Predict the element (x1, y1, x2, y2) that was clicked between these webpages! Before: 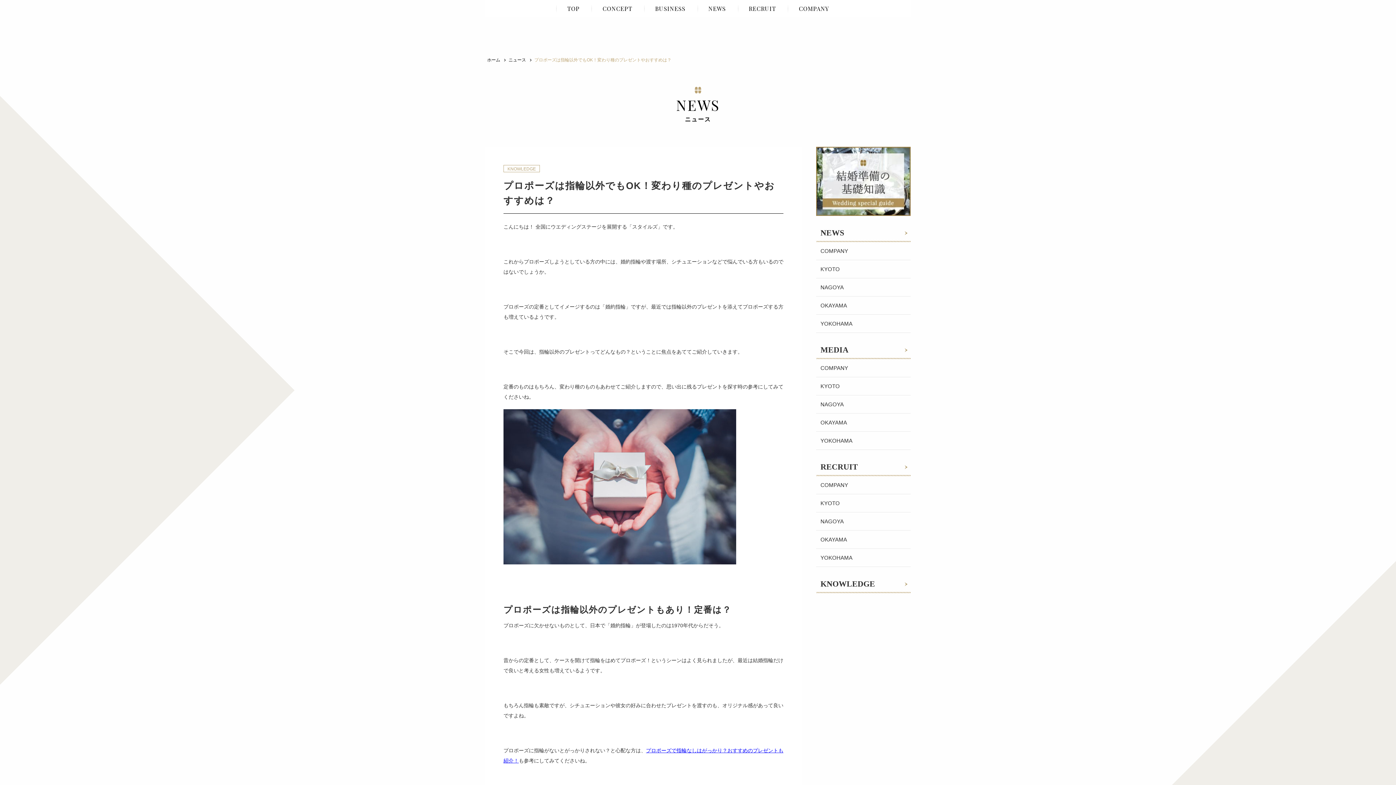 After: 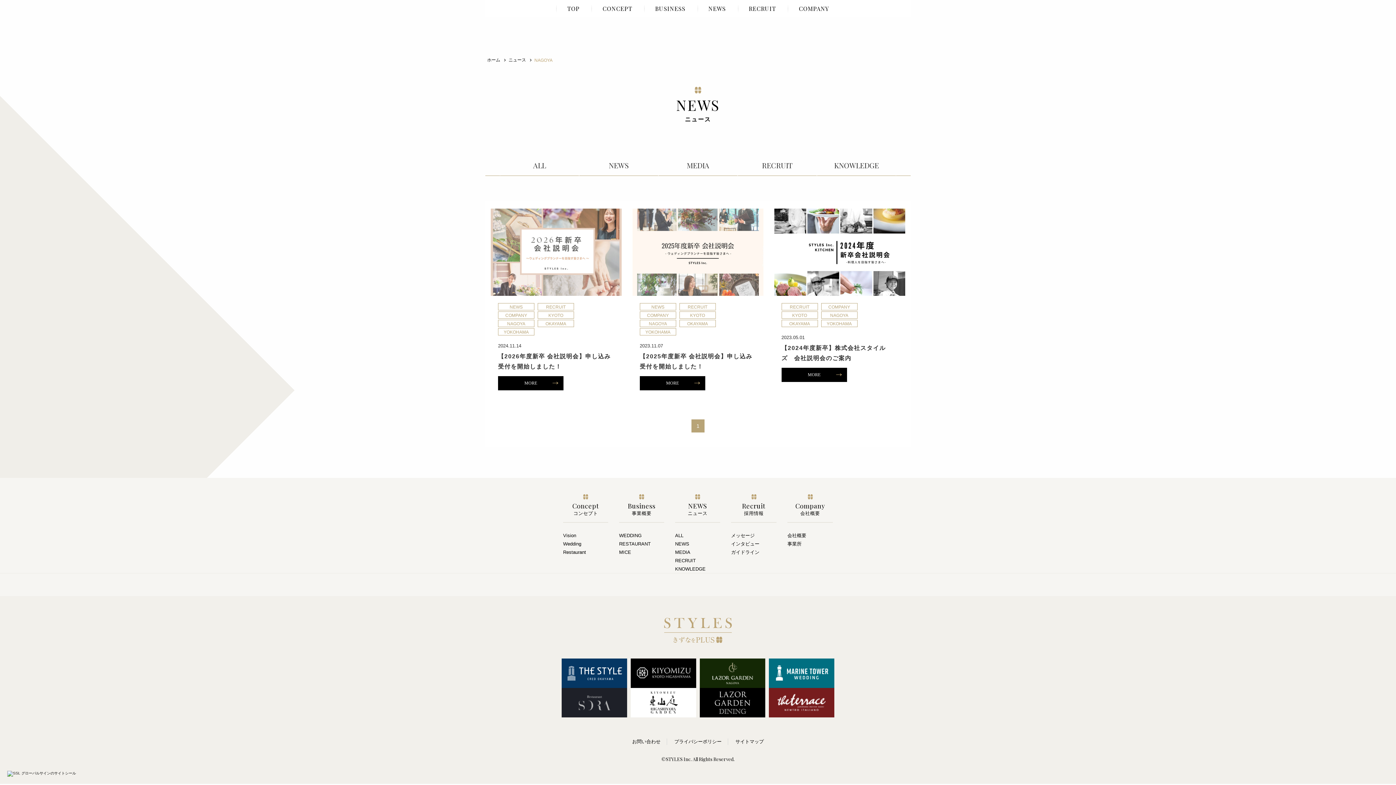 Action: label: NAGOYA bbox: (816, 512, 910, 530)